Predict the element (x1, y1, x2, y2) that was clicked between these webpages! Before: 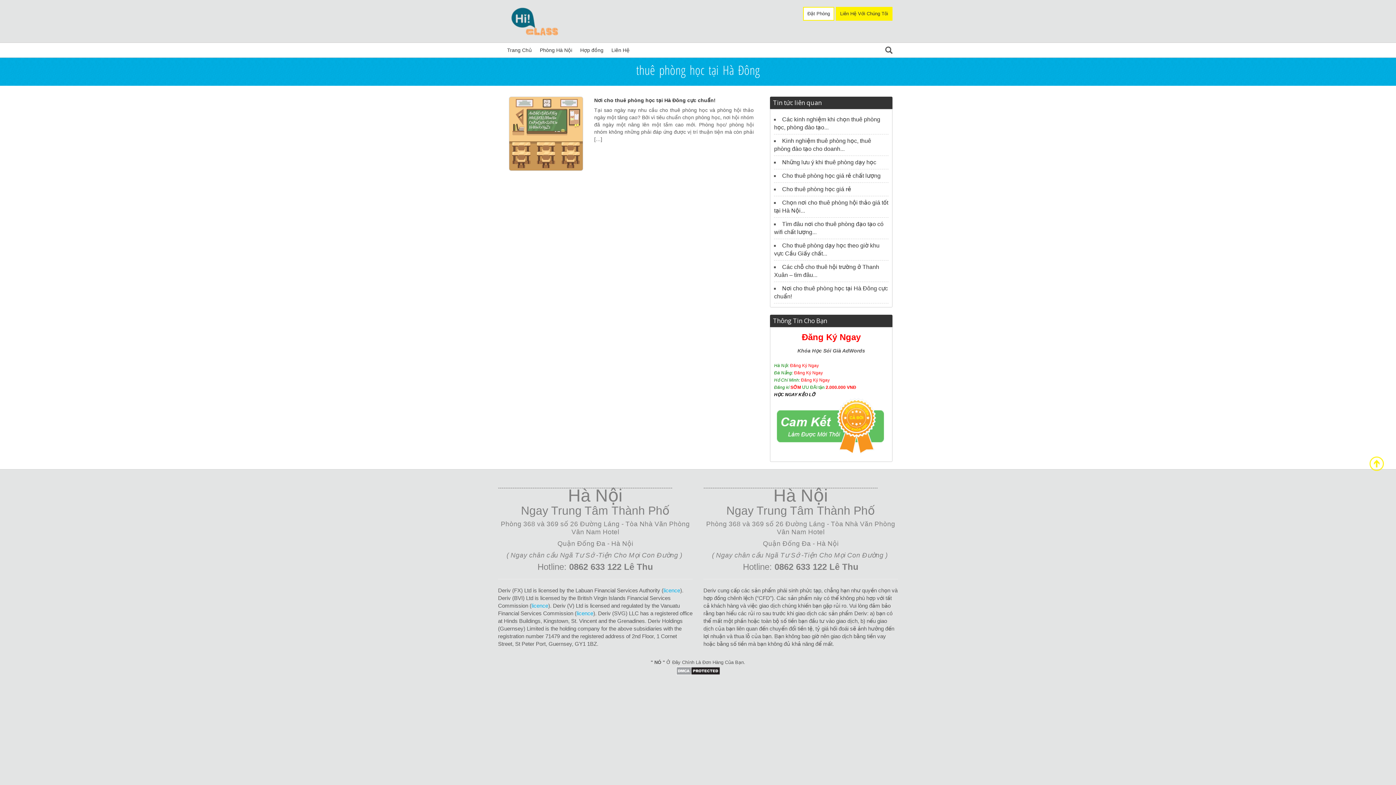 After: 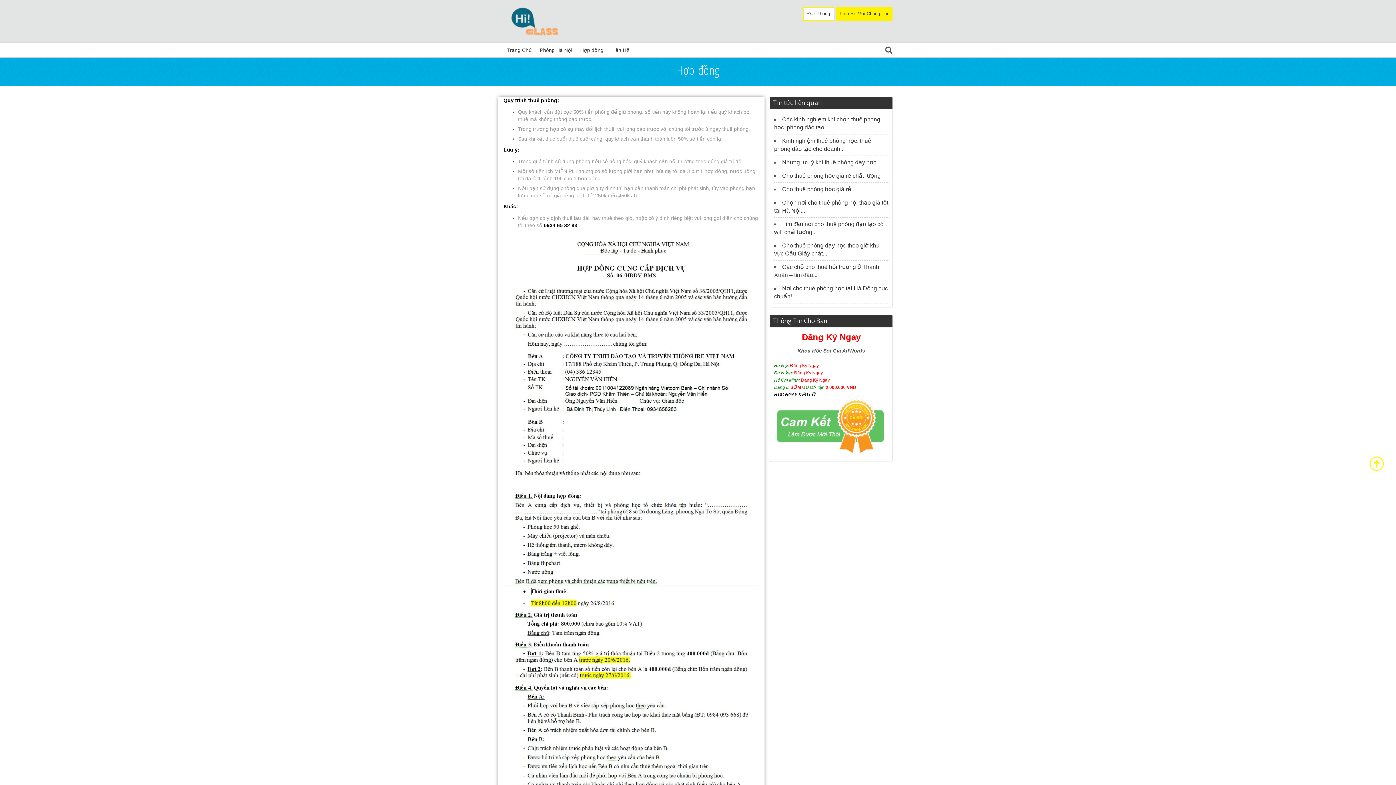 Action: label: Hợp đồng bbox: (580, 47, 603, 53)